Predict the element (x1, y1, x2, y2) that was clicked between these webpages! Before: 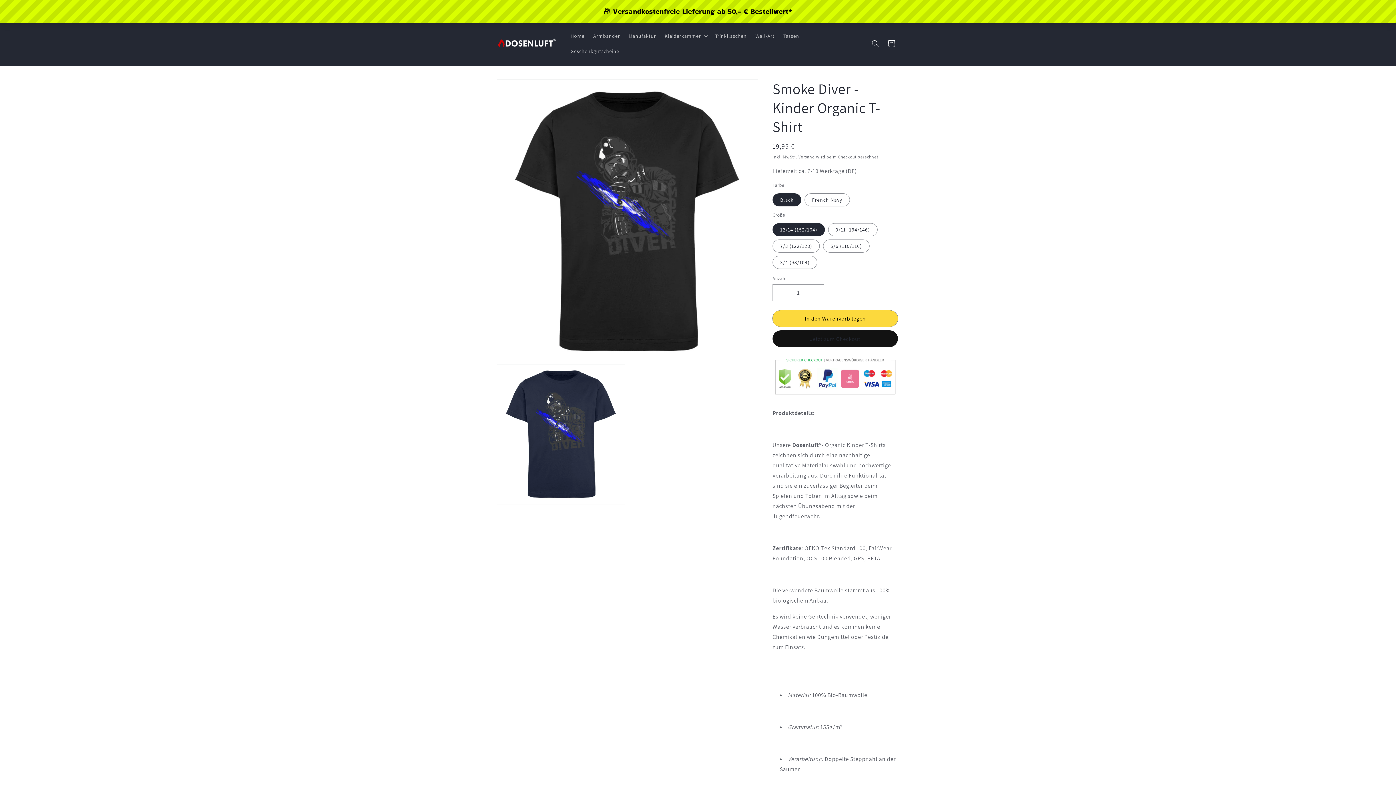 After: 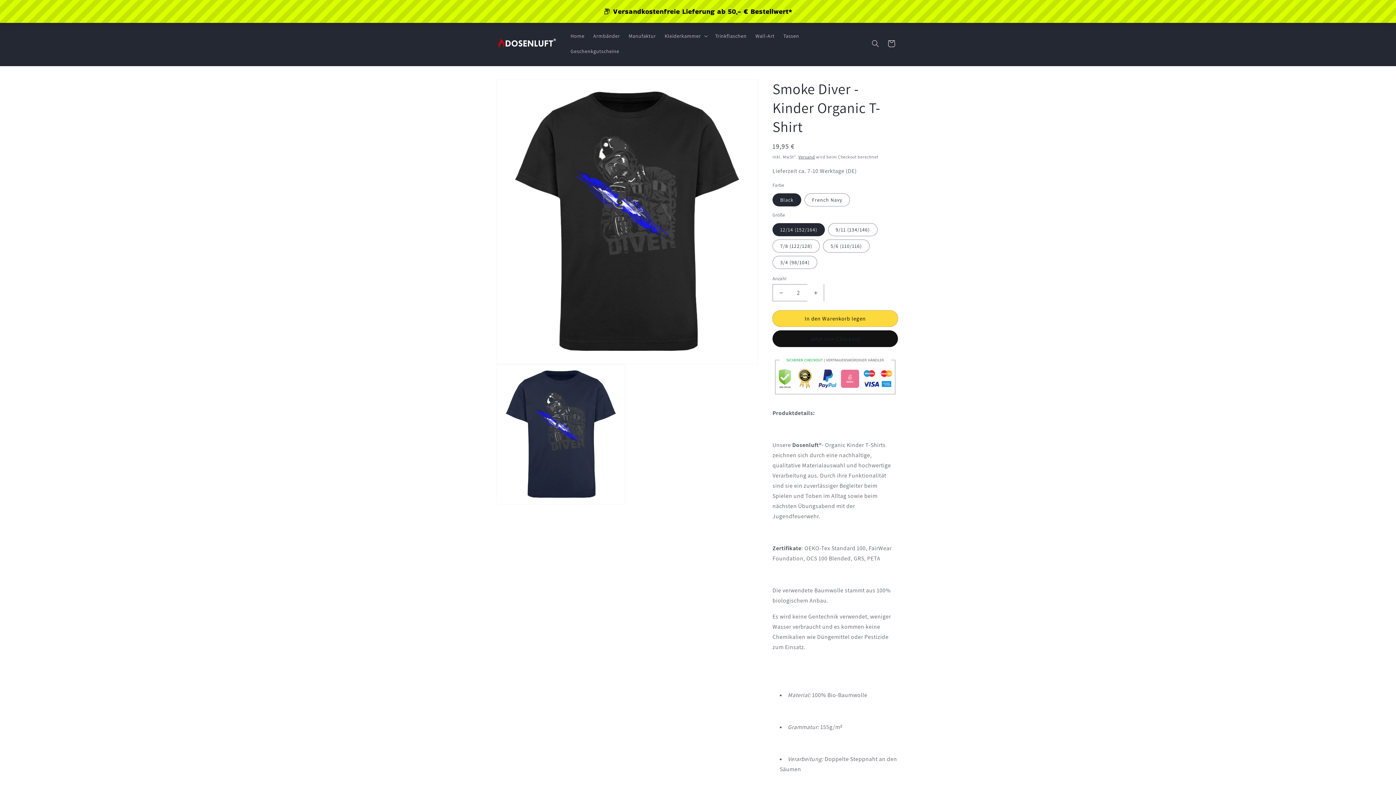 Action: bbox: (807, 263, 824, 280) label: Erhöhe die Menge für Smoke Diver - Kinder Organic T-Shirt